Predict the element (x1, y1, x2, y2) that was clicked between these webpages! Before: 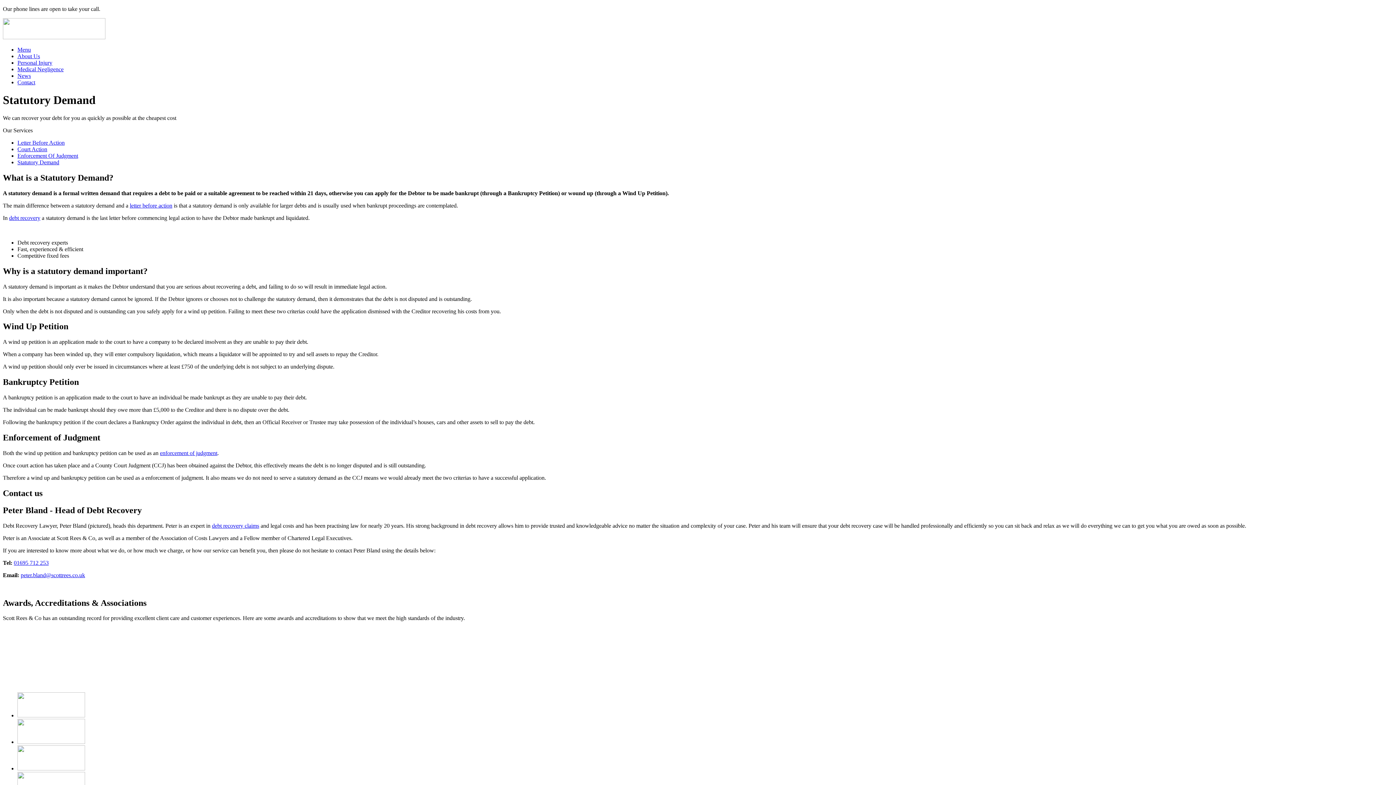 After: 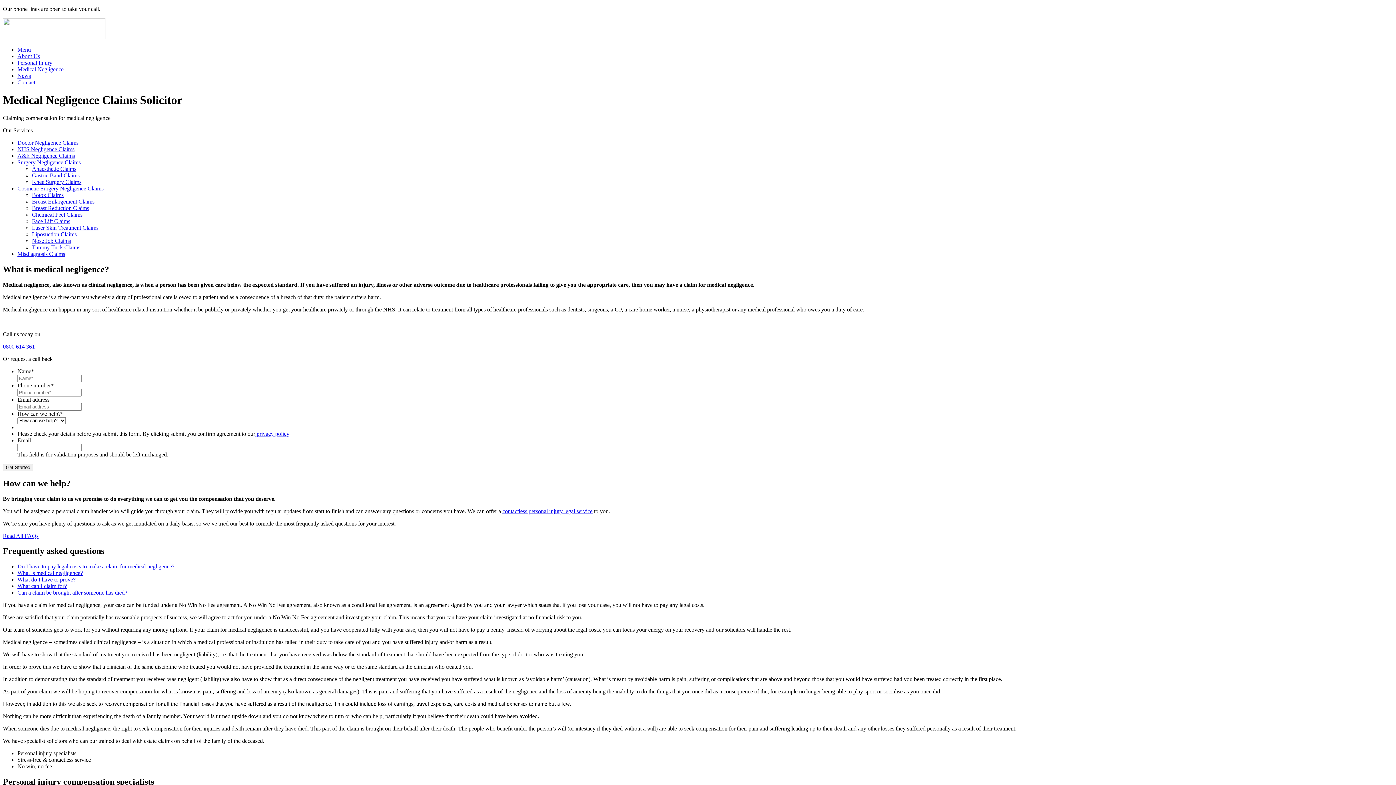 Action: label: Medical Negligence bbox: (17, 66, 63, 72)